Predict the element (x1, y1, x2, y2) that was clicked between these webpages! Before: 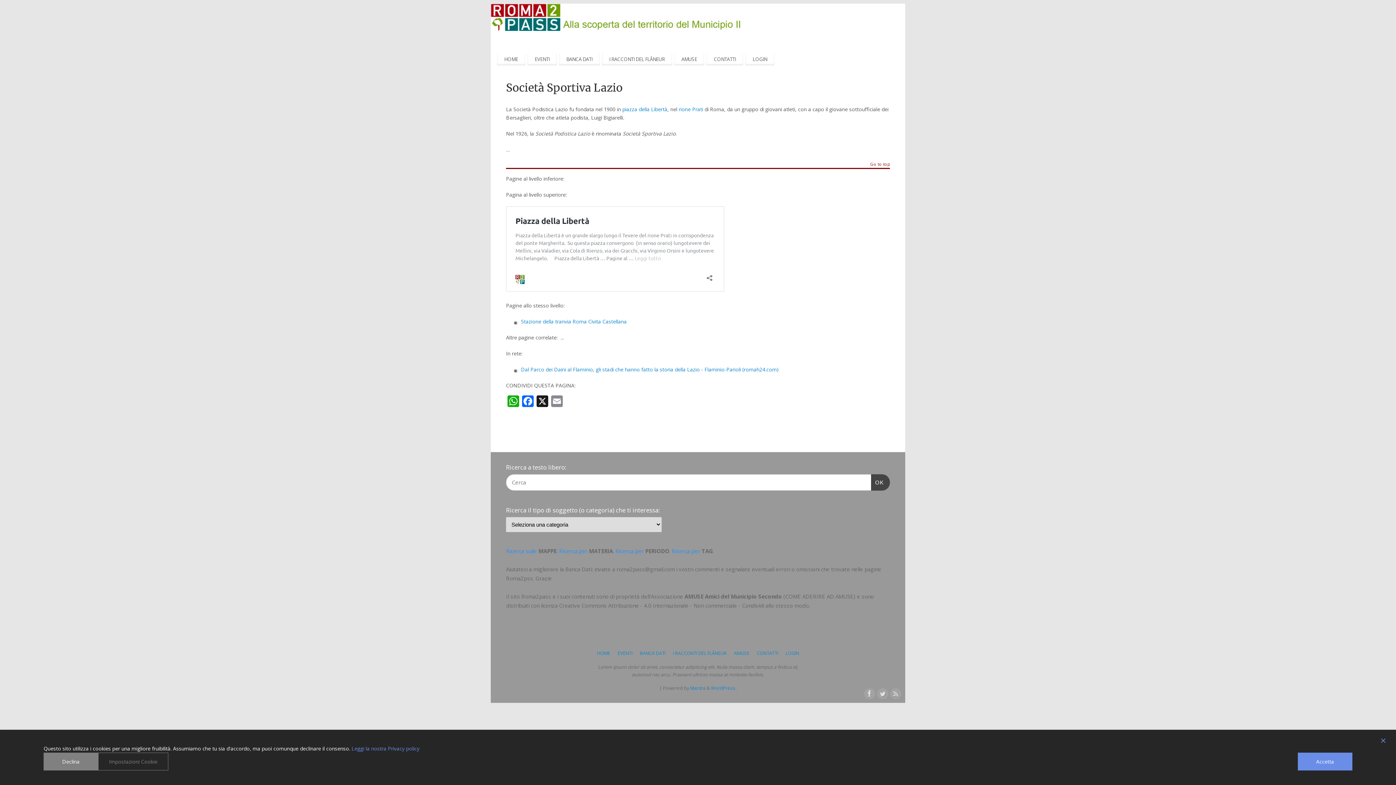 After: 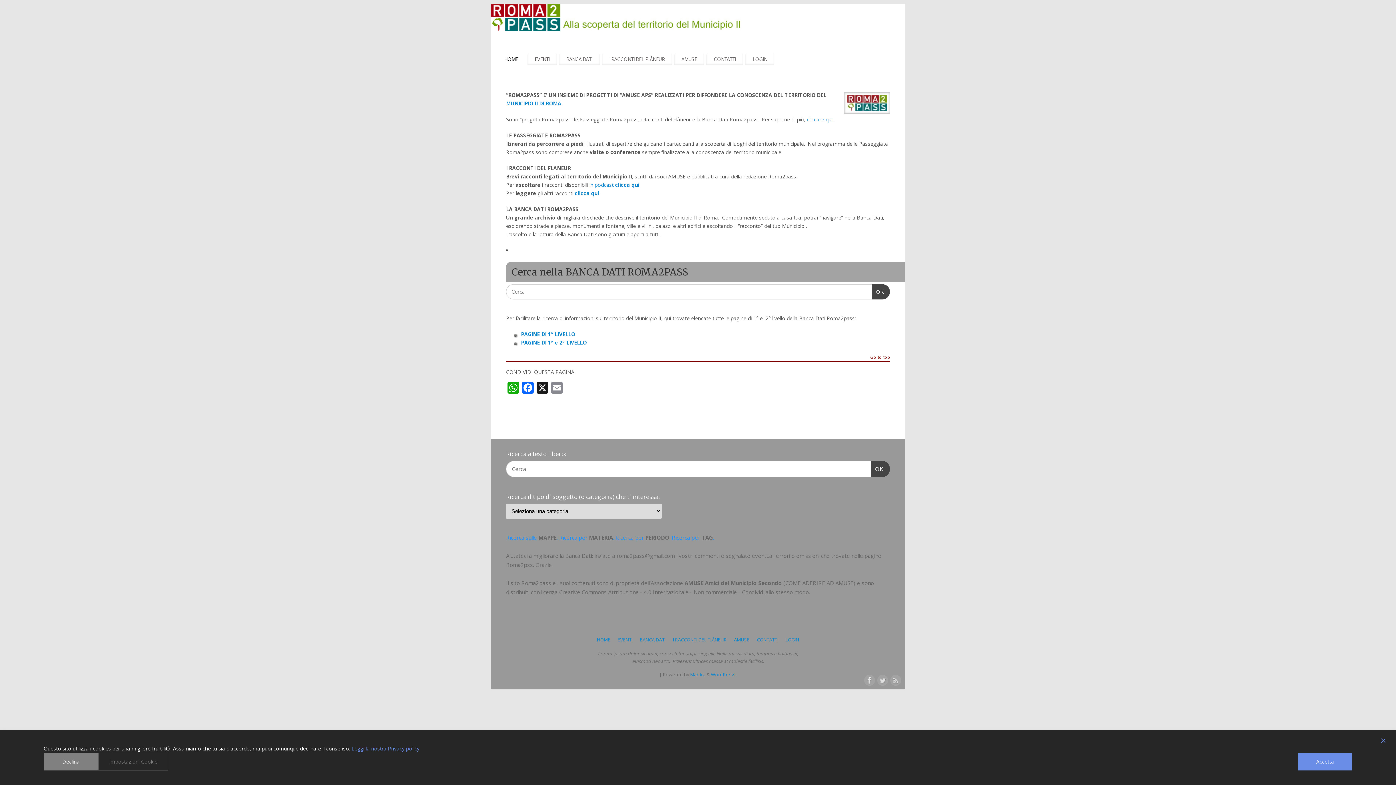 Action: label: HOME bbox: (497, 52, 525, 65)